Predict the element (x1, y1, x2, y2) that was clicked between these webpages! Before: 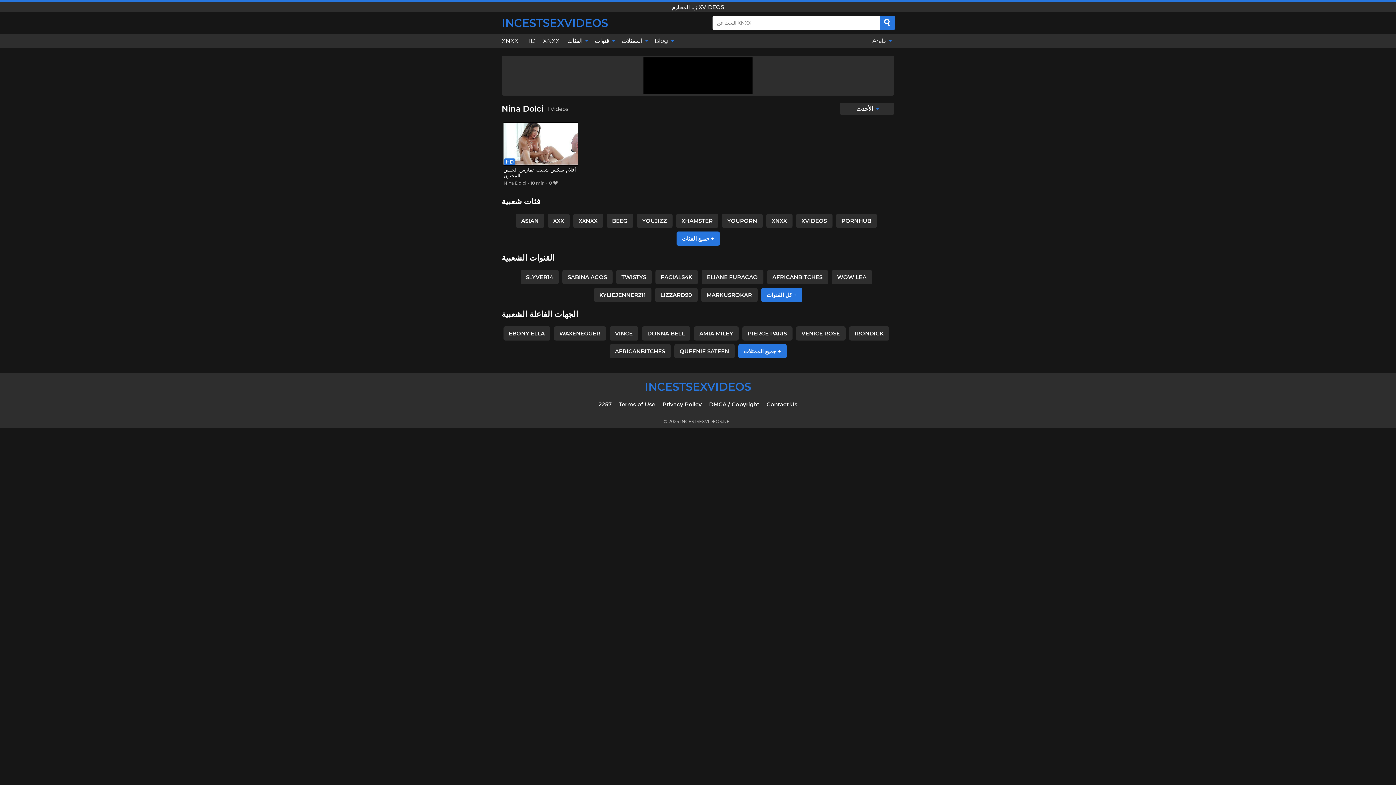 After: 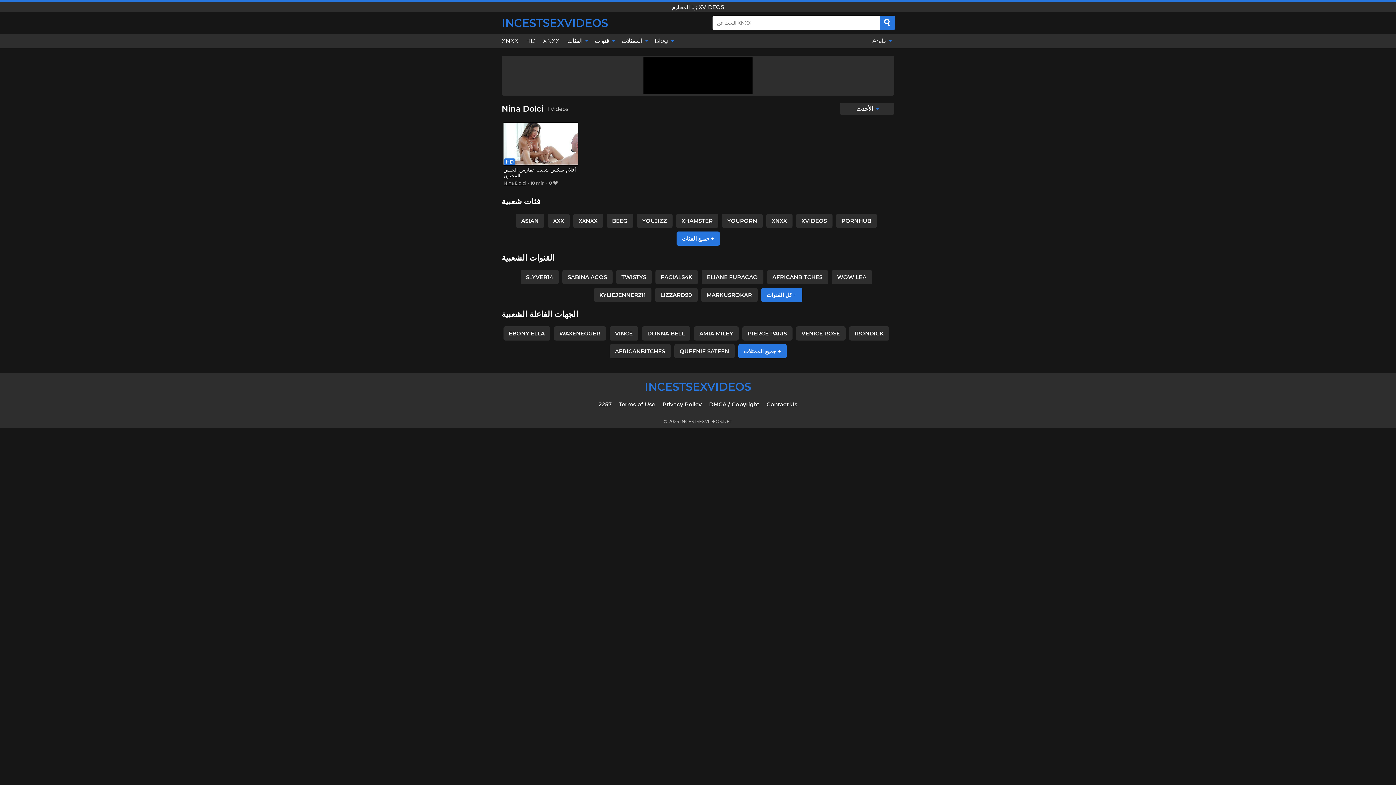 Action: bbox: (503, 180, 526, 185) label: Nina Dolci